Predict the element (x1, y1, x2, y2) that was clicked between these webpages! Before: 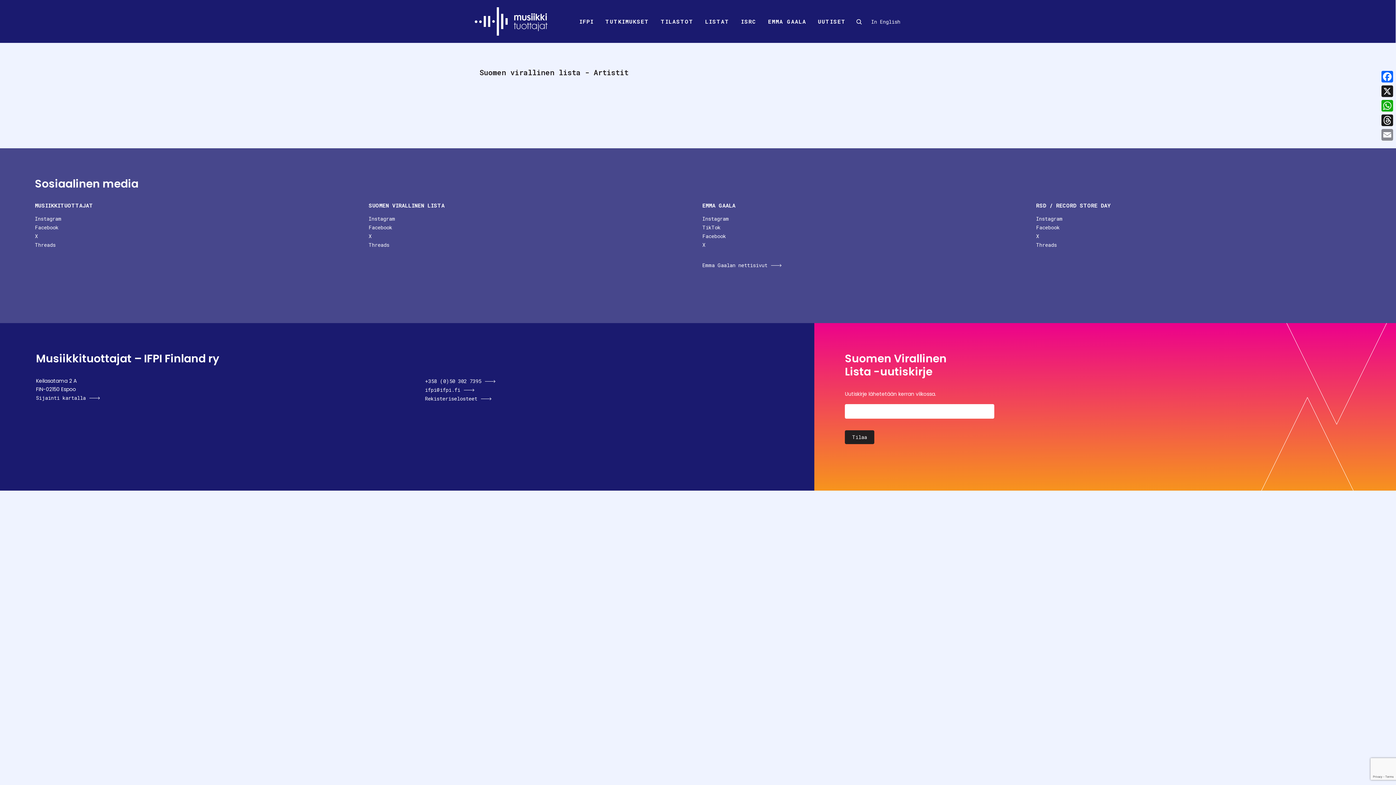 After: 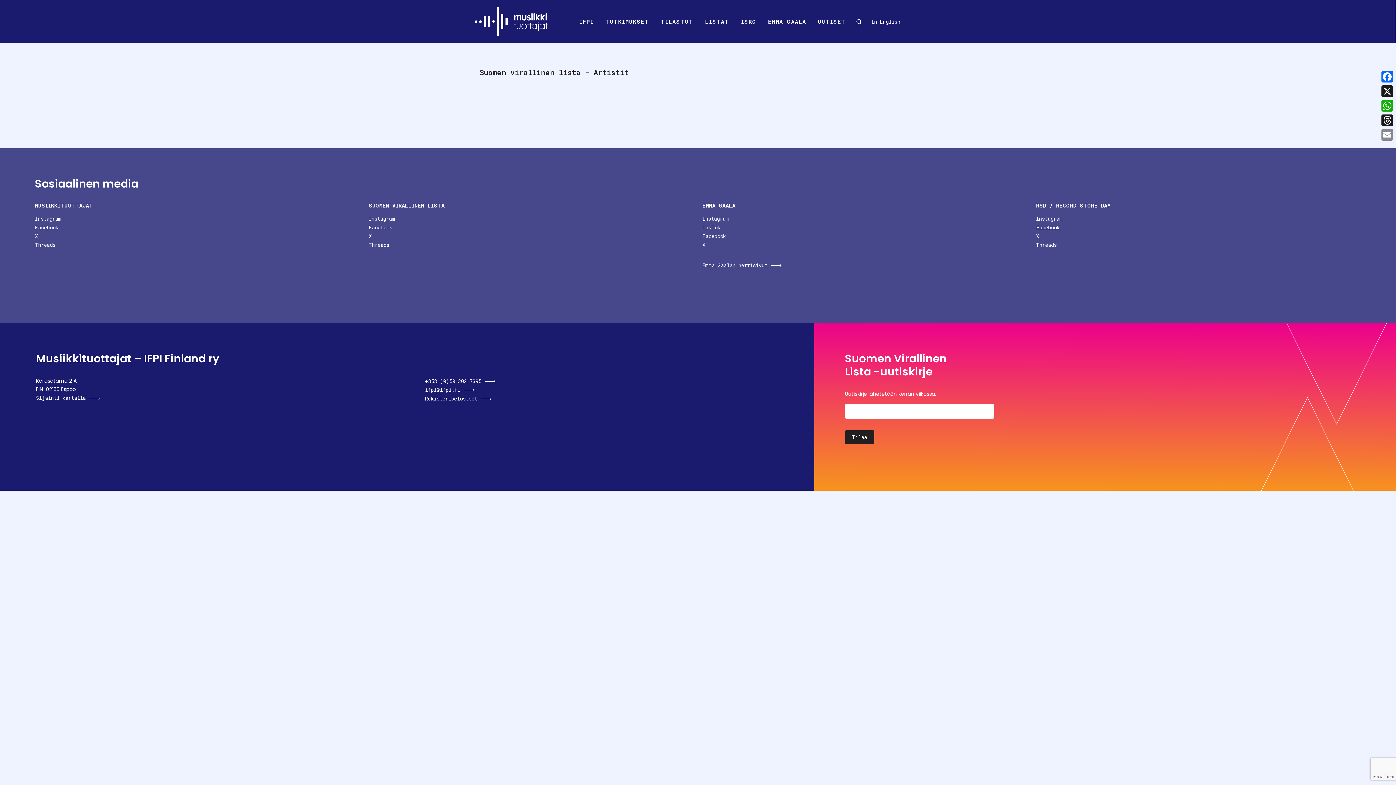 Action: label: Facebook bbox: (1036, 224, 1060, 230)